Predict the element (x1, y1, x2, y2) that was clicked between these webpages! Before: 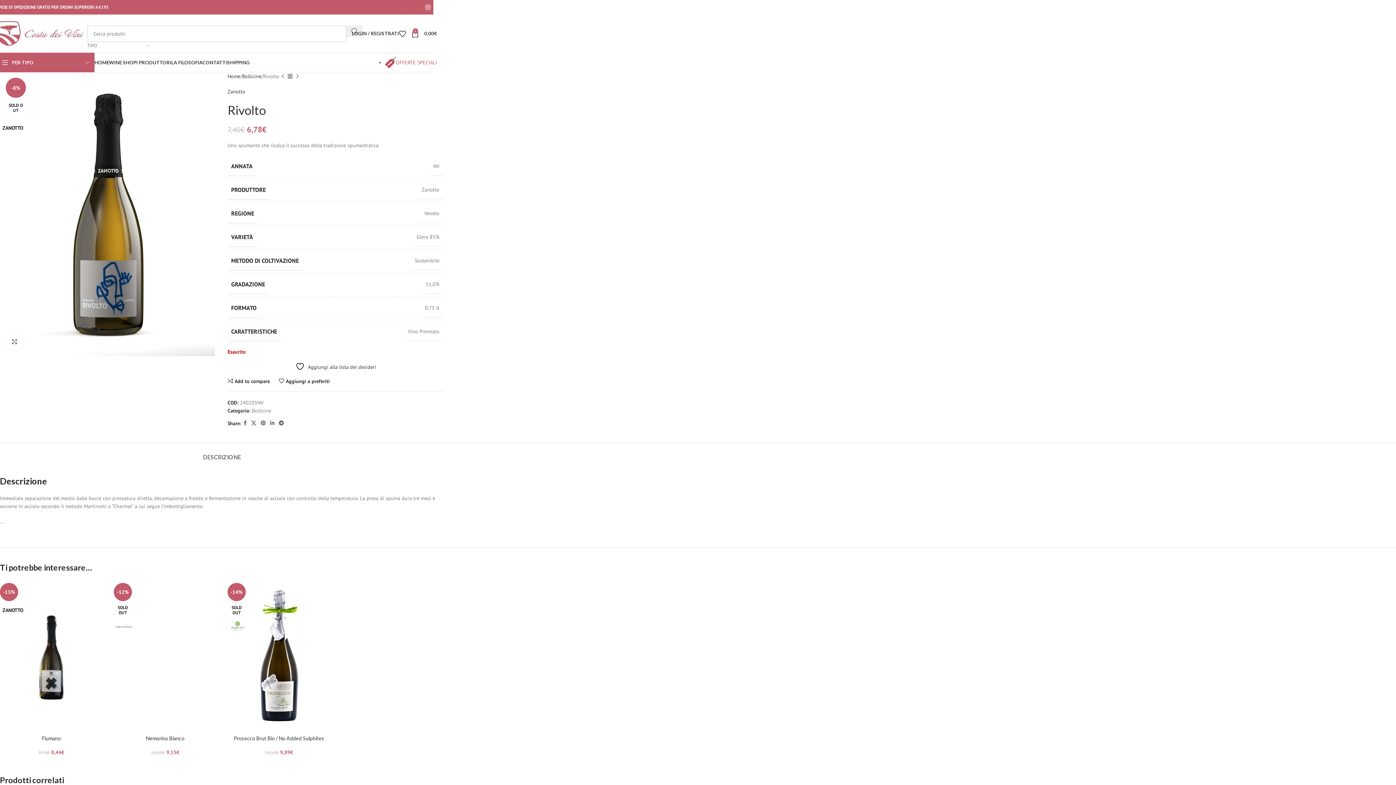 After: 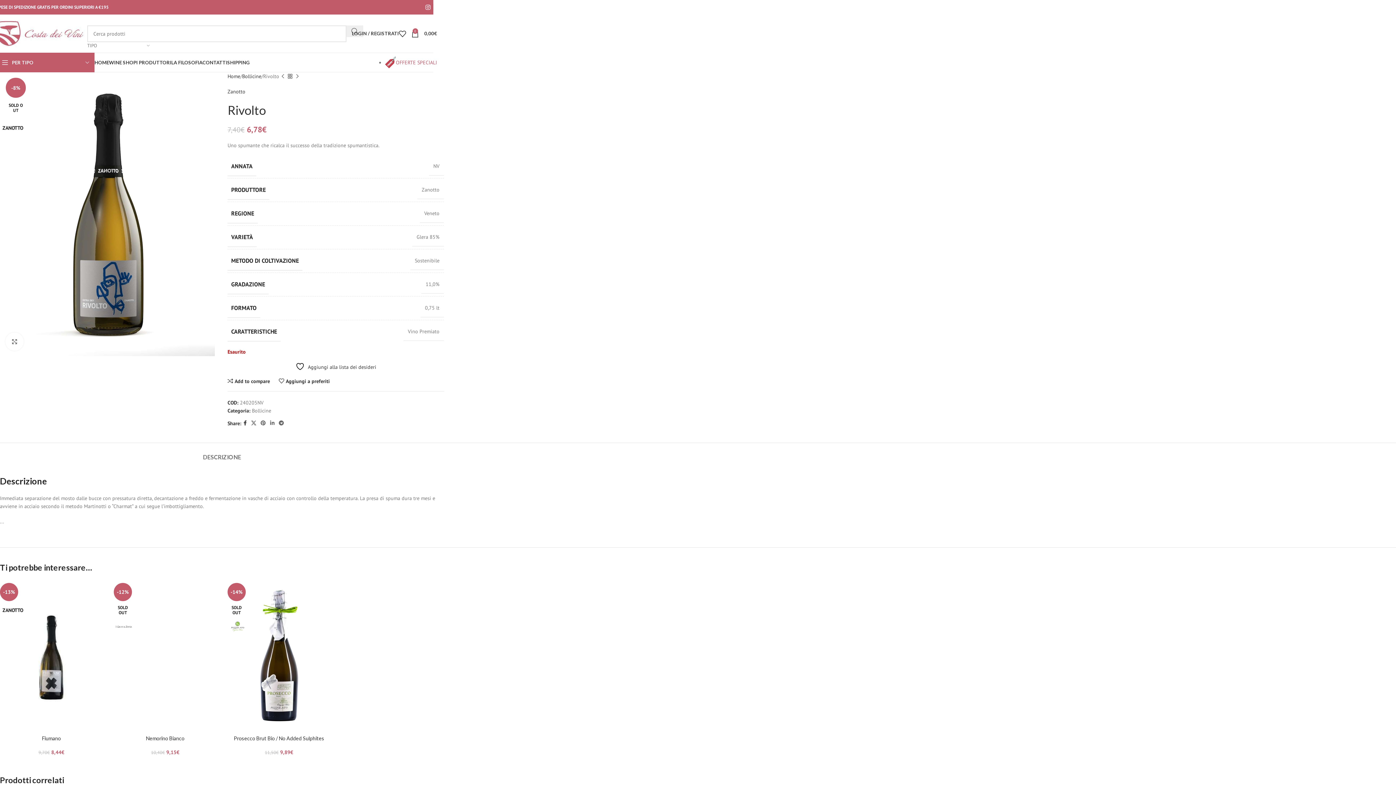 Action: bbox: (241, 418, 249, 428) label: Facebook social link